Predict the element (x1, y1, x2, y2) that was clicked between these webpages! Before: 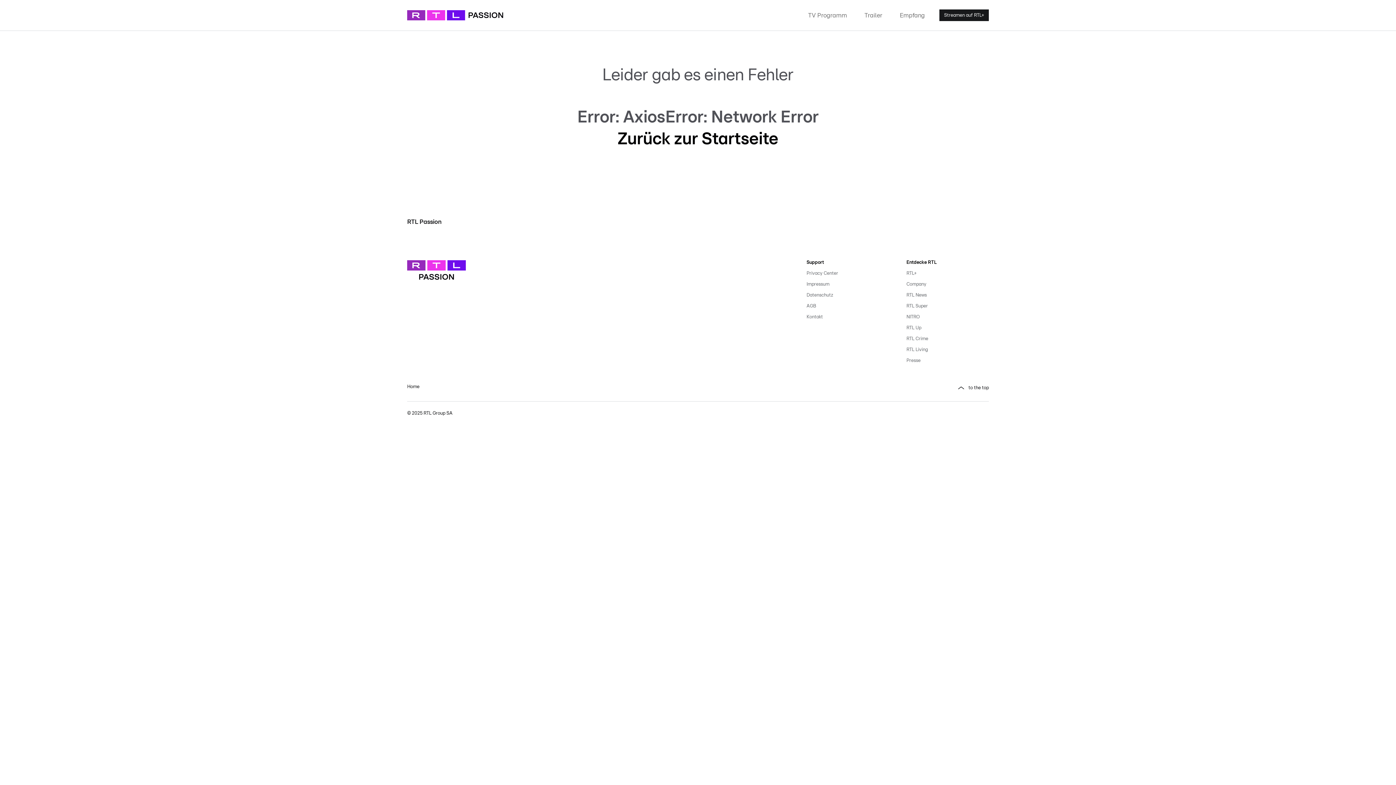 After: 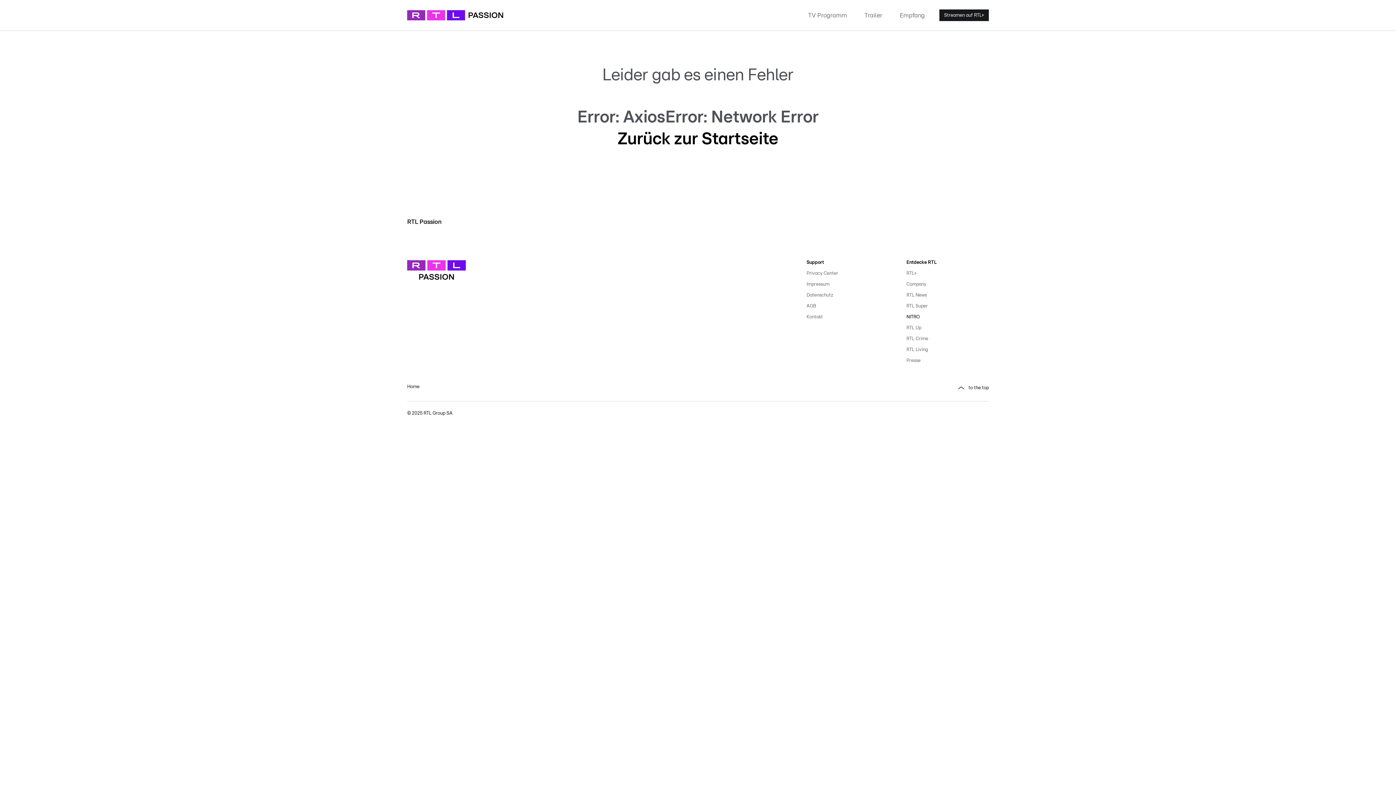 Action: bbox: (906, 312, 989, 322) label: NITRO